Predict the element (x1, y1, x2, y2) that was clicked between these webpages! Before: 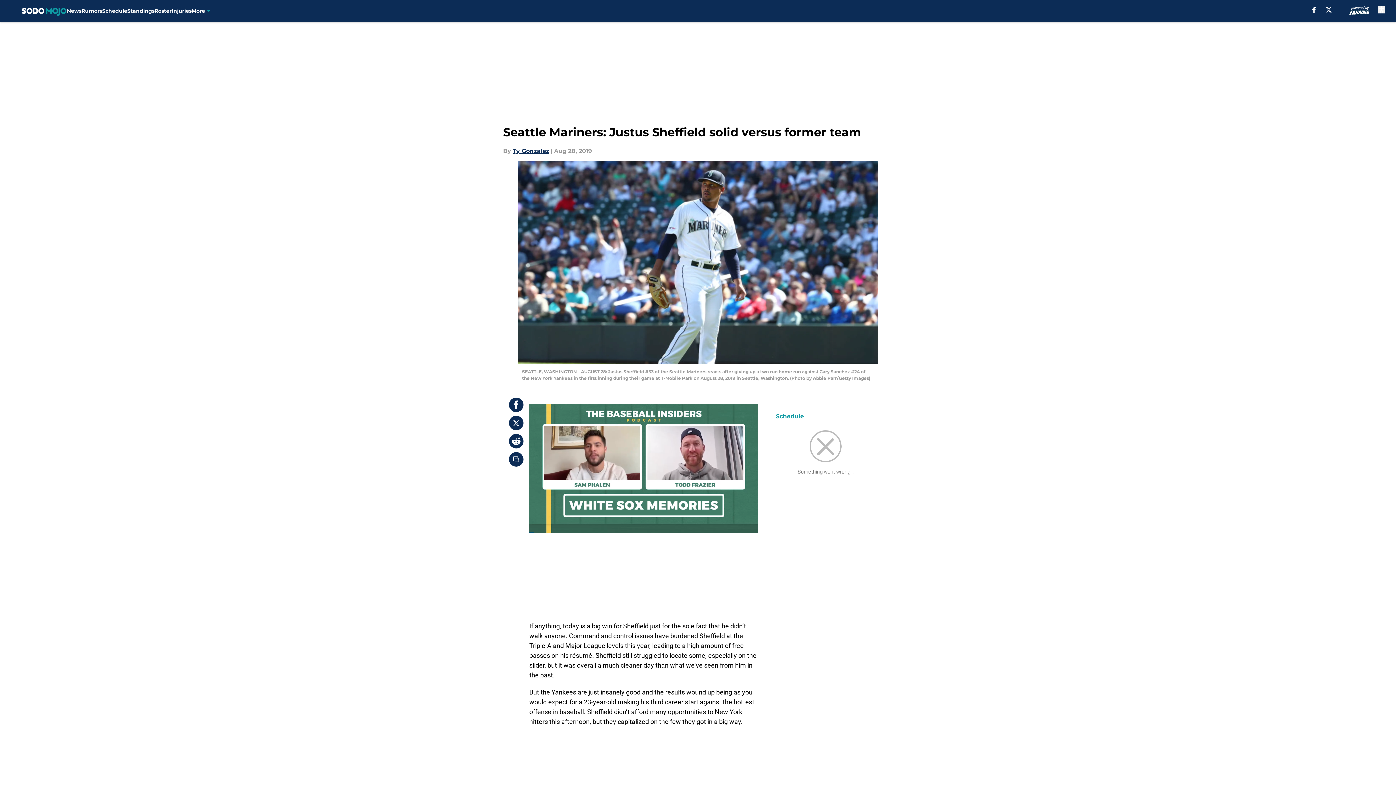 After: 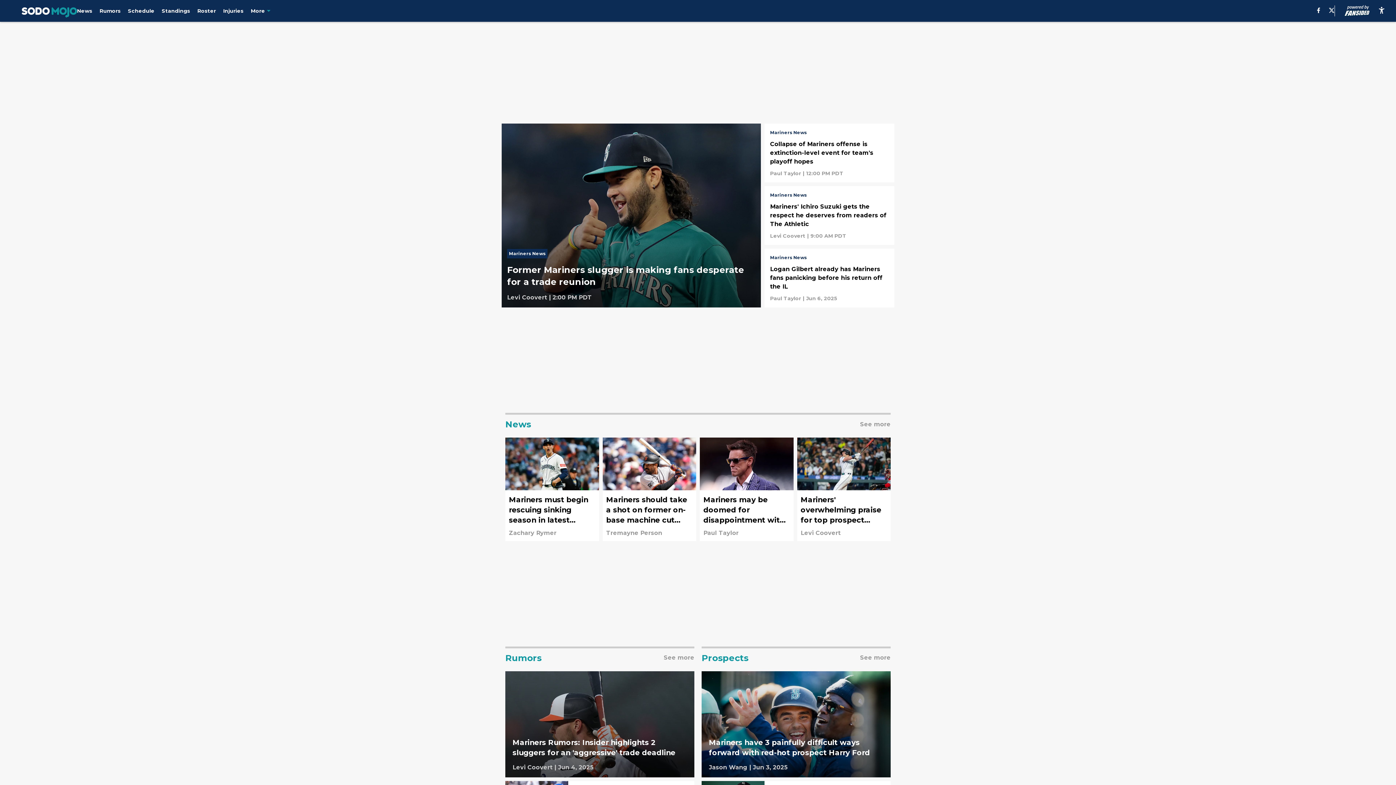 Action: bbox: (21, 5, 66, 16)